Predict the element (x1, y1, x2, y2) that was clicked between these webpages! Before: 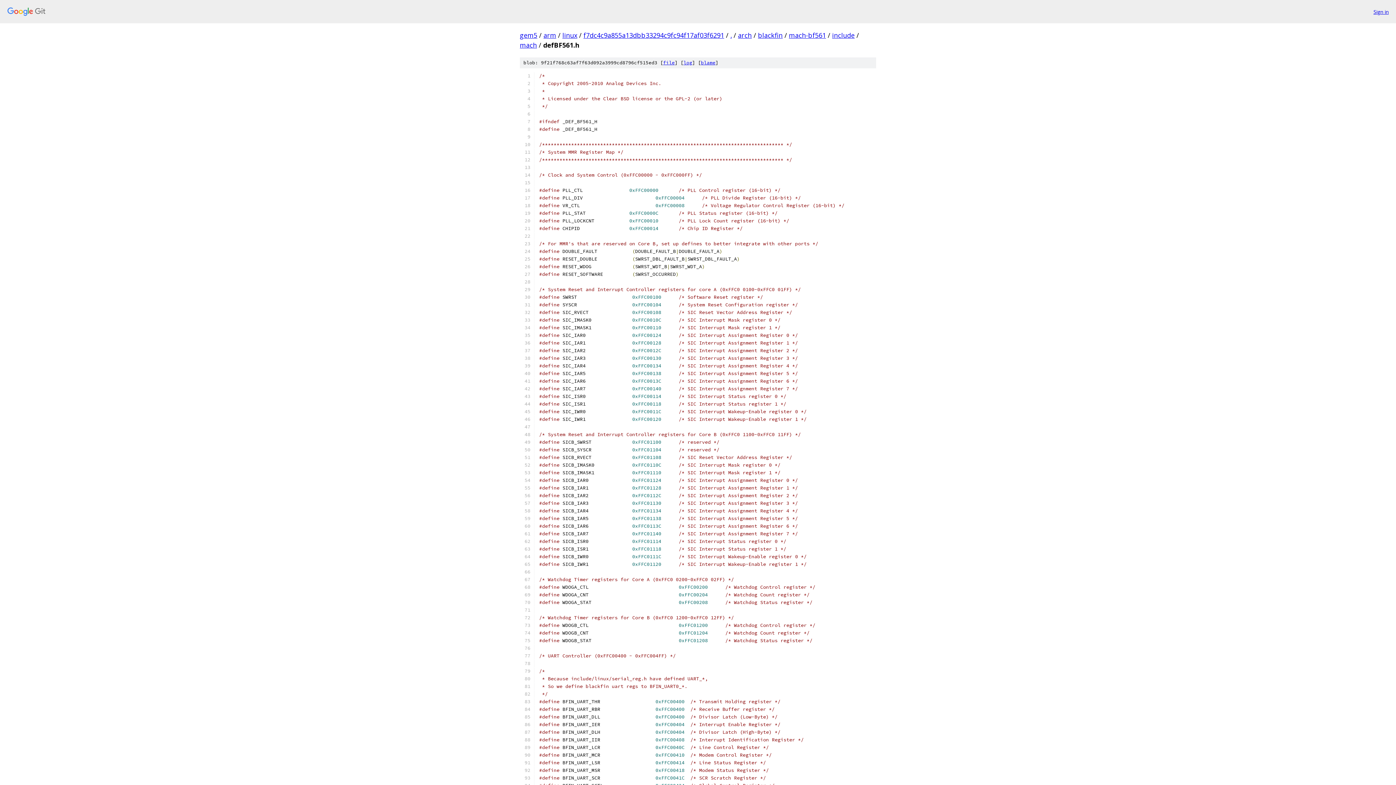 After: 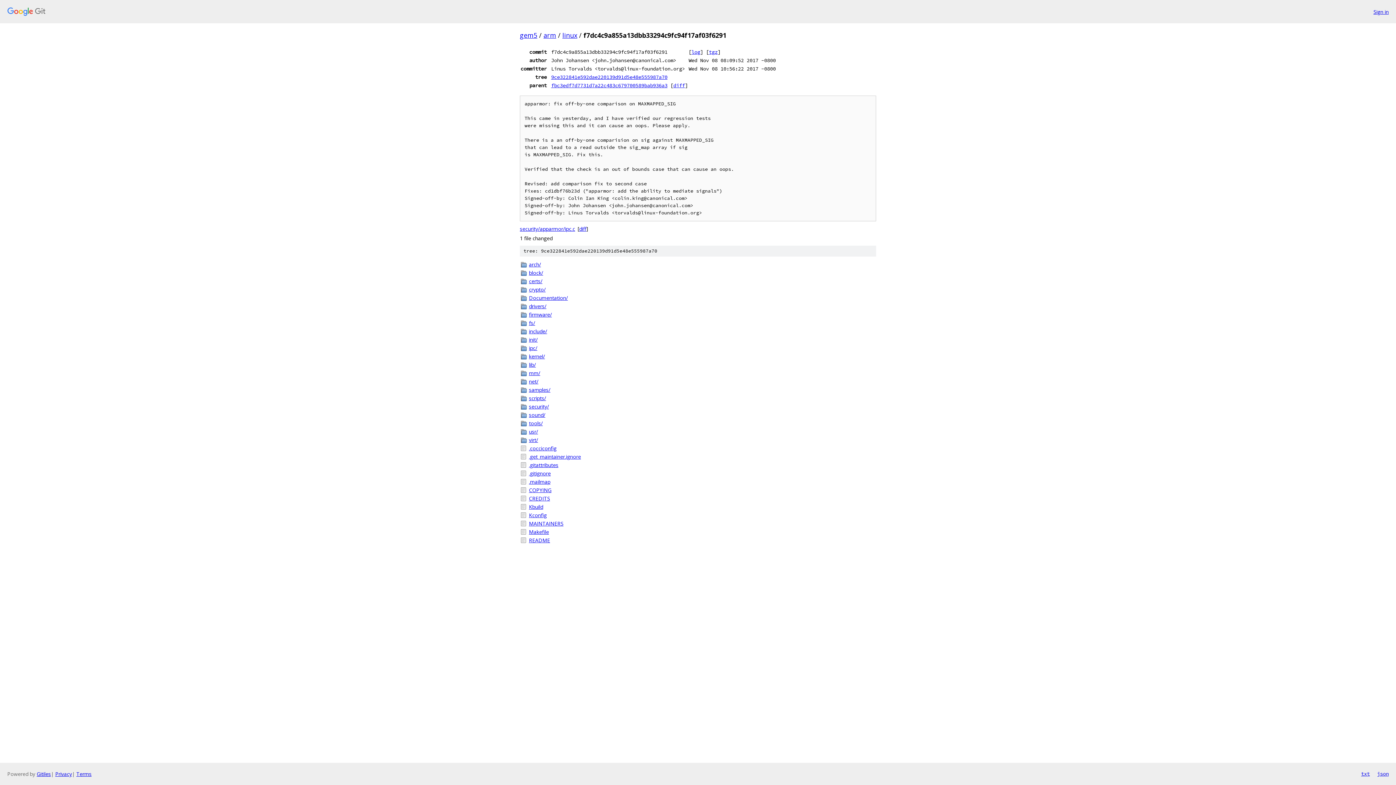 Action: bbox: (583, 30, 724, 39) label: f7dc4c9a855a13dbb33294c9fc94f17af03f6291